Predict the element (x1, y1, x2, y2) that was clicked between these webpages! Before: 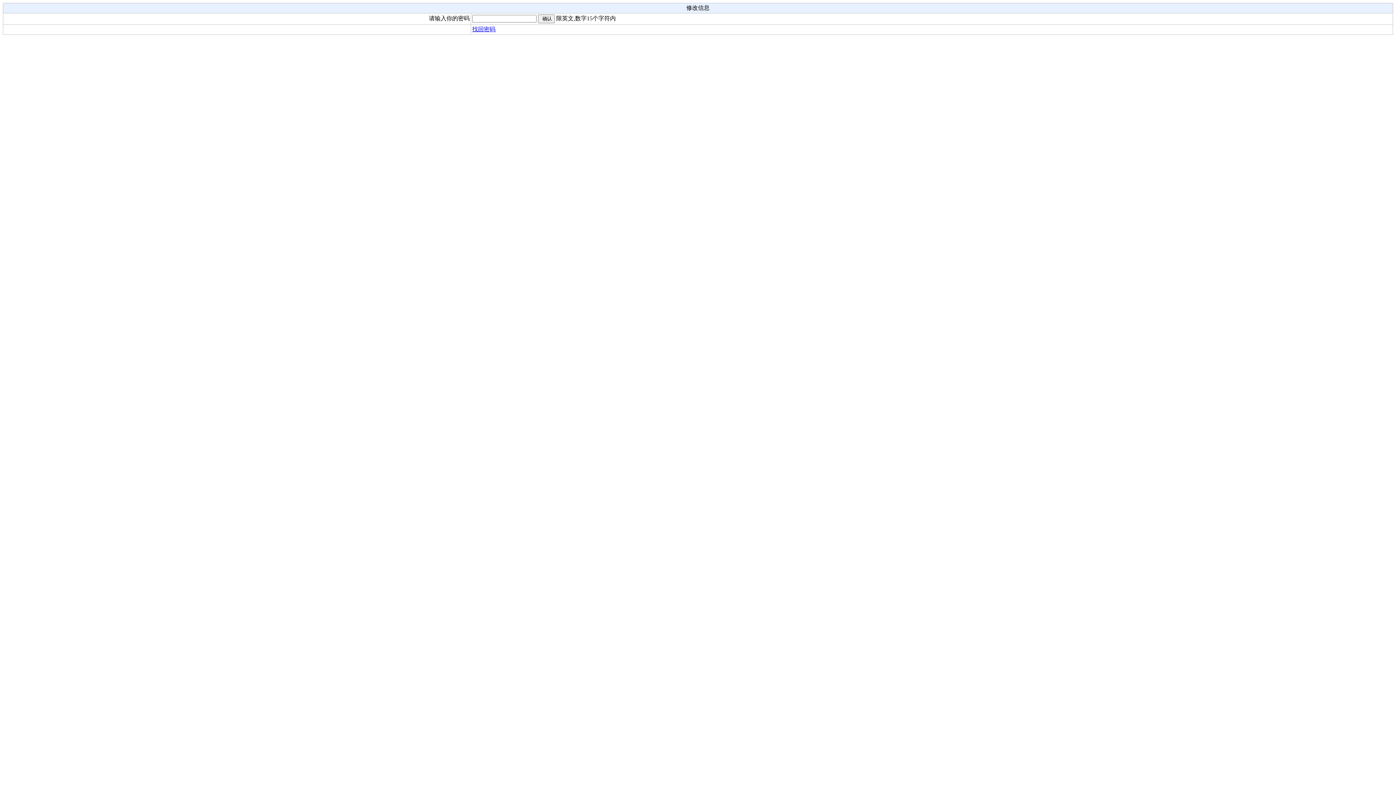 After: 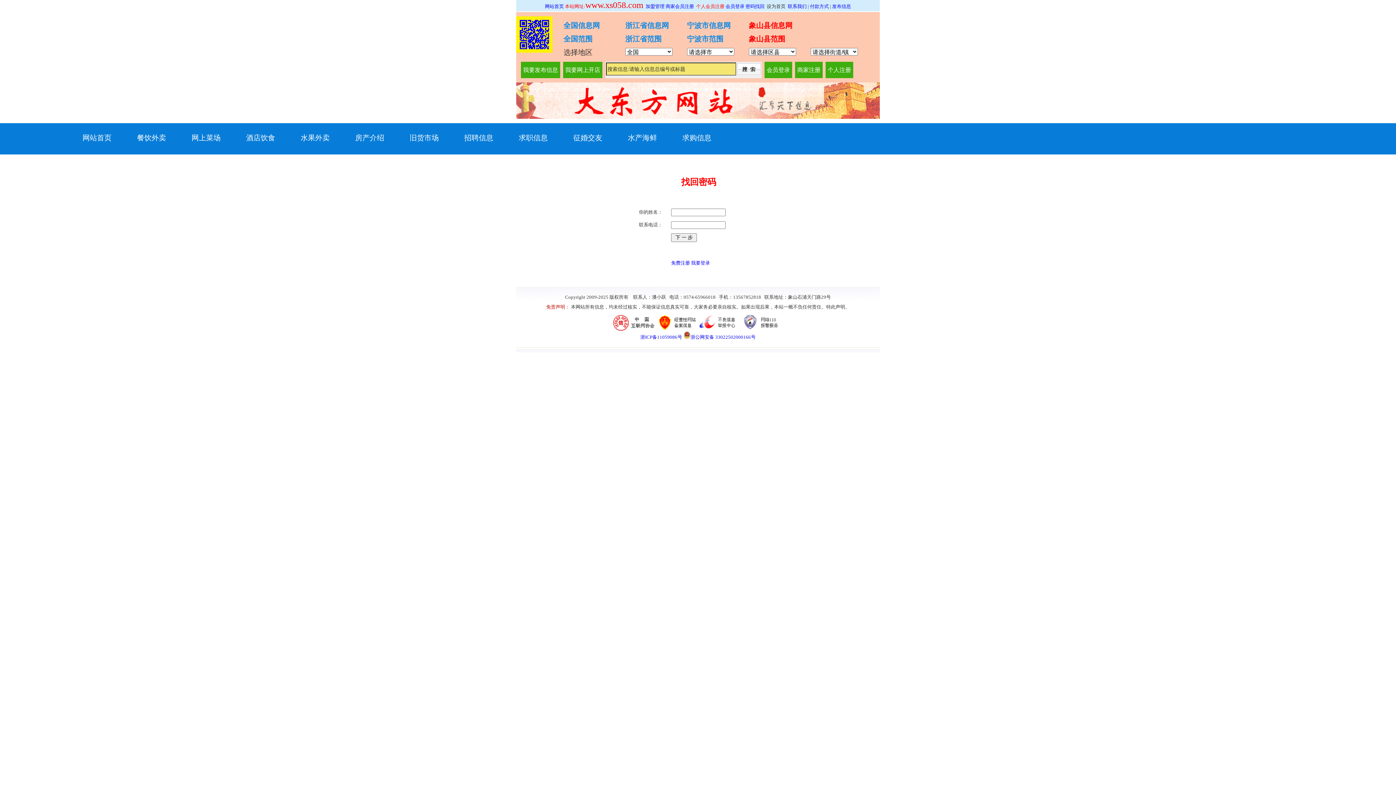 Action: bbox: (472, 26, 495, 32) label: 找回密码